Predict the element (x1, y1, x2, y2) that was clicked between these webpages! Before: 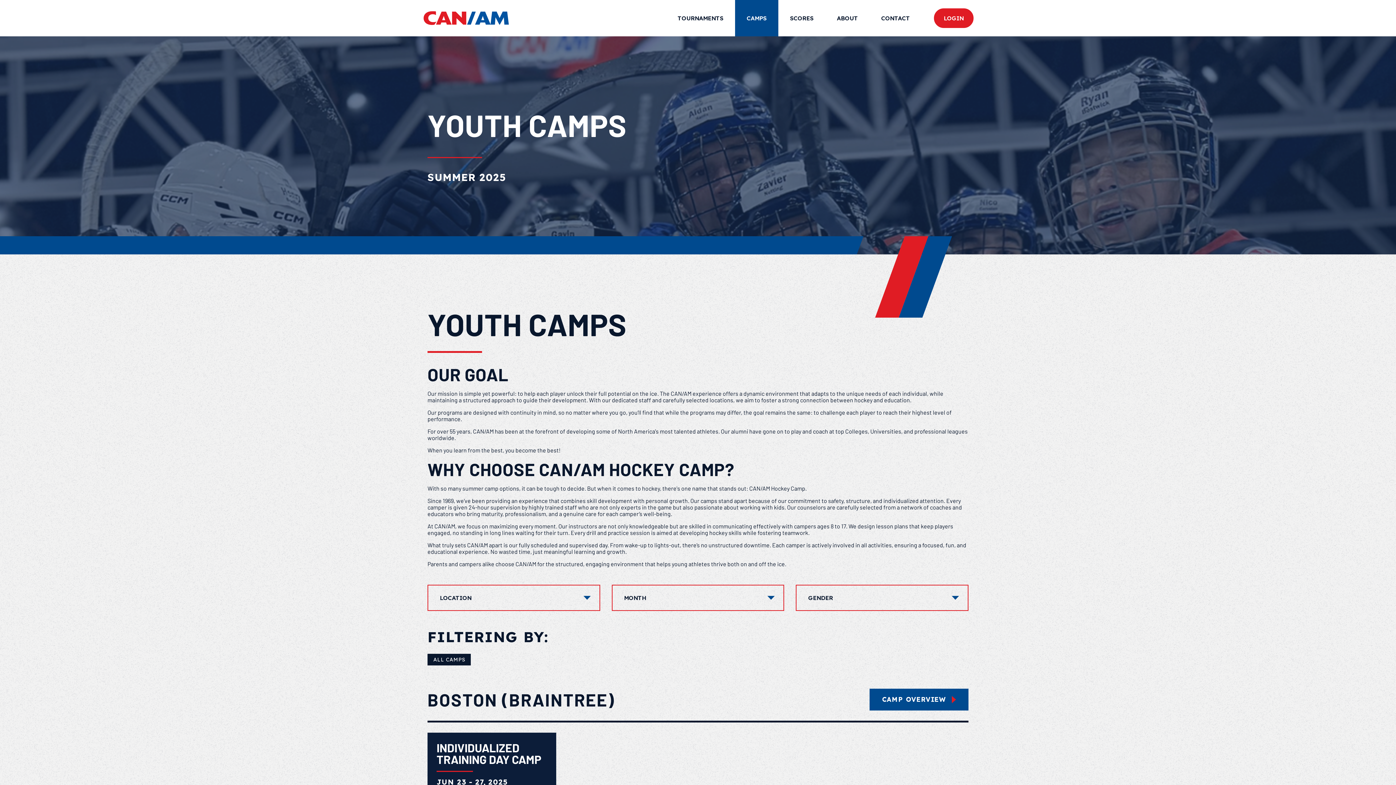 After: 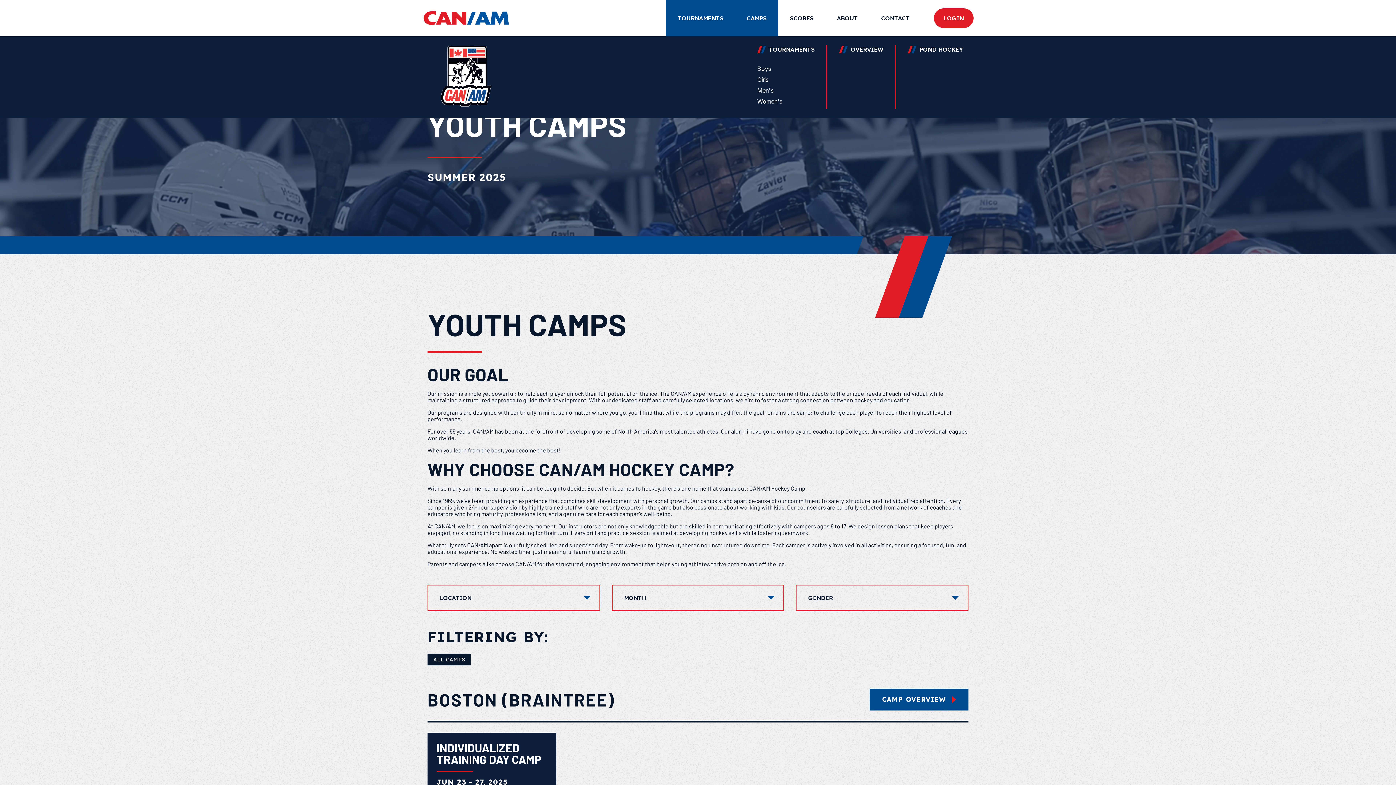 Action: bbox: (666, 0, 735, 36) label: TOURNAMENTS